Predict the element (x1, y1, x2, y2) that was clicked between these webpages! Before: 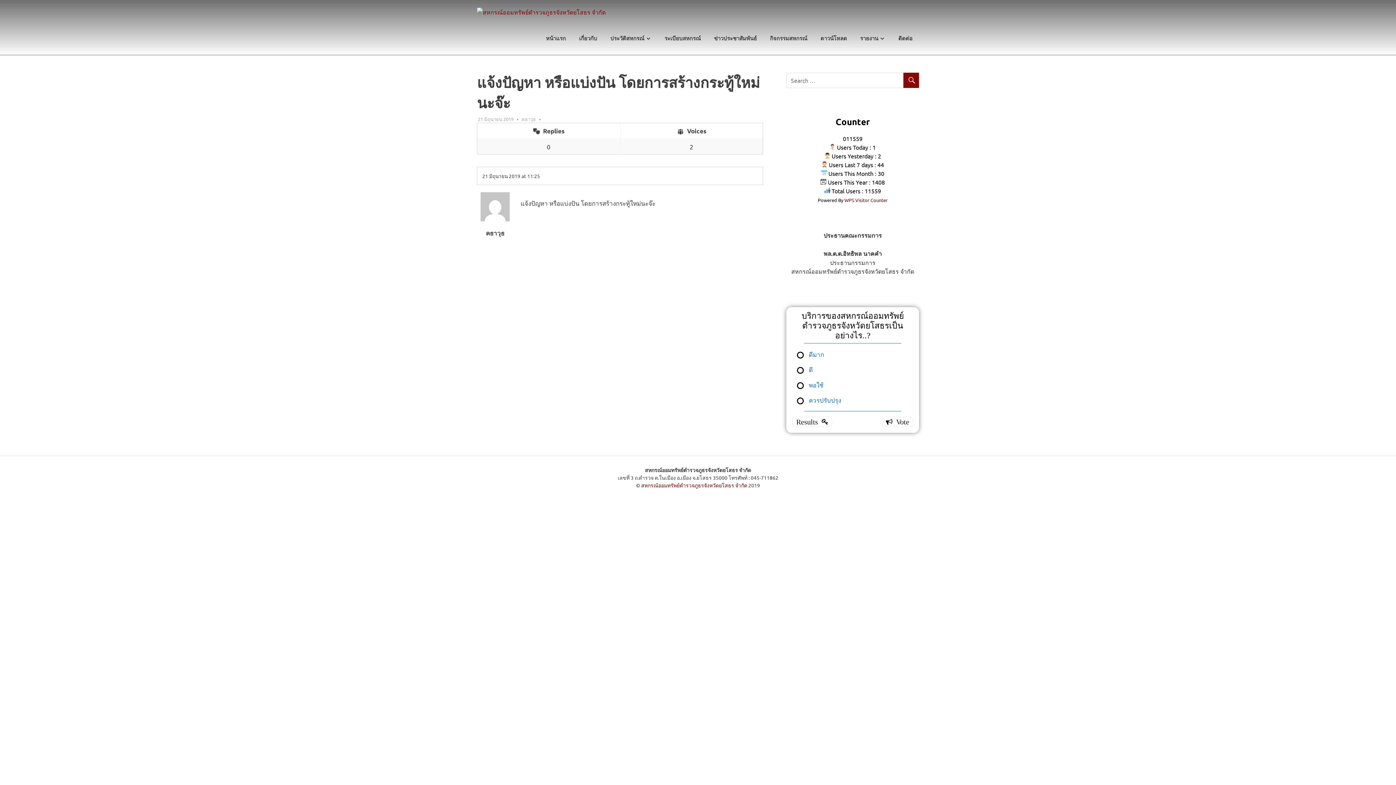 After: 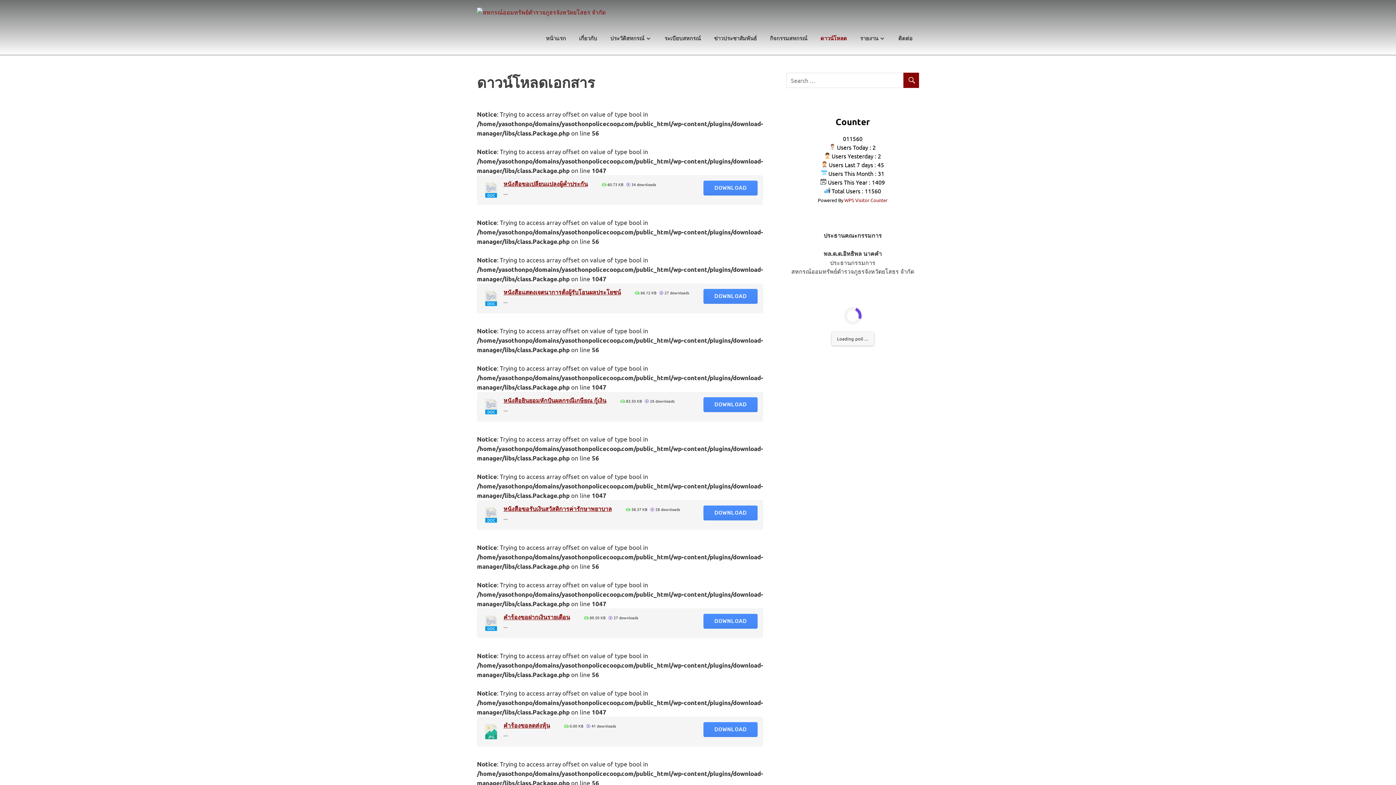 Action: bbox: (814, 27, 853, 49) label: ดาวน์โหลด